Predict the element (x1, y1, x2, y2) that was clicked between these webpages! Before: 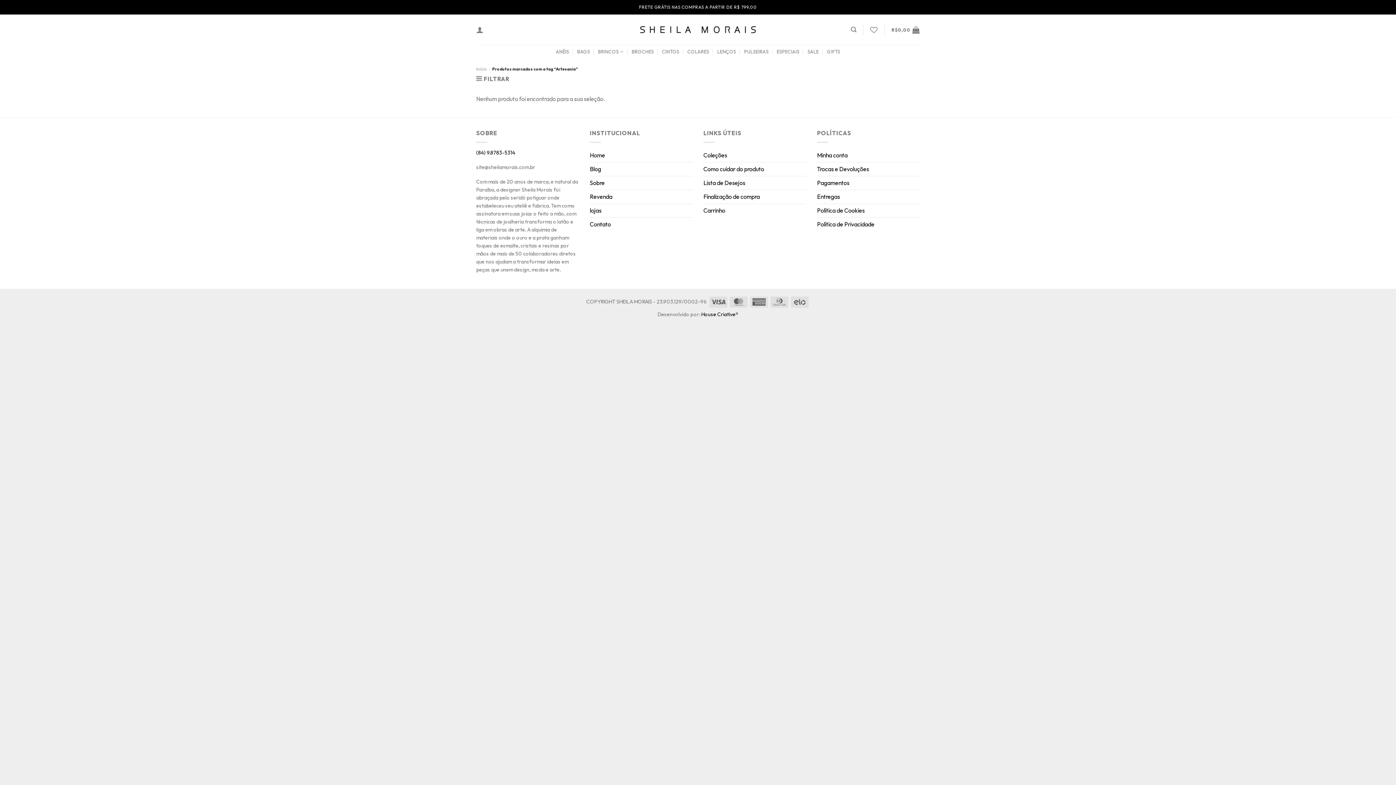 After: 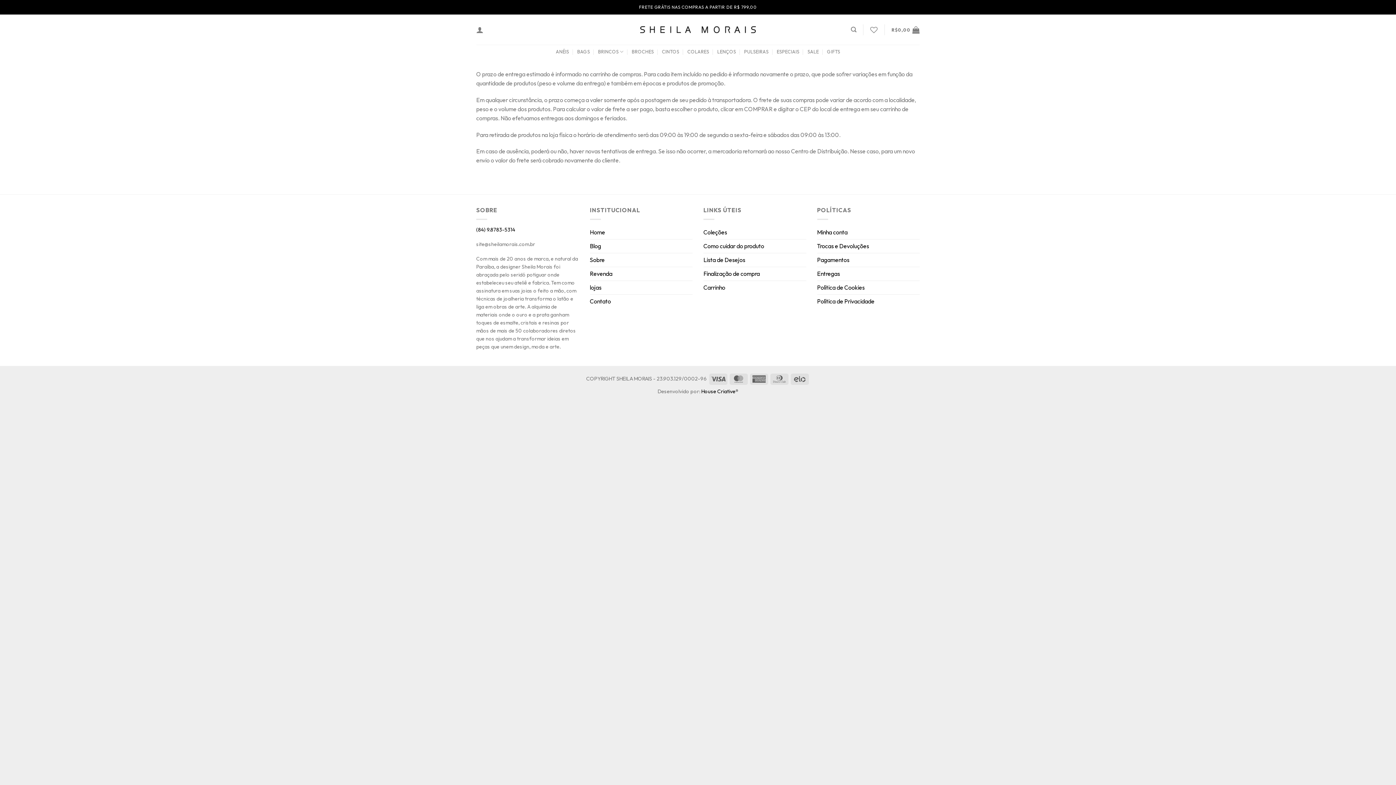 Action: bbox: (817, 190, 840, 203) label: Entregas